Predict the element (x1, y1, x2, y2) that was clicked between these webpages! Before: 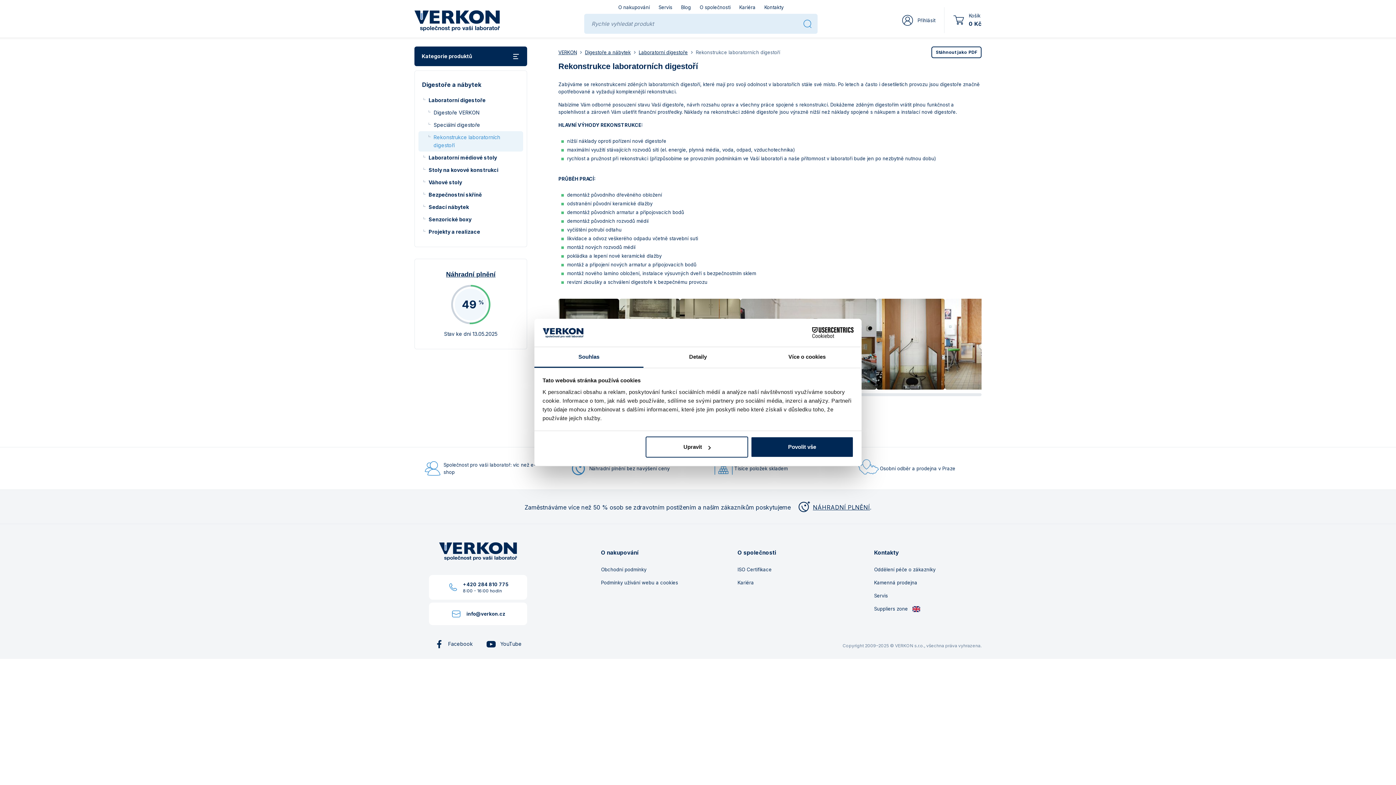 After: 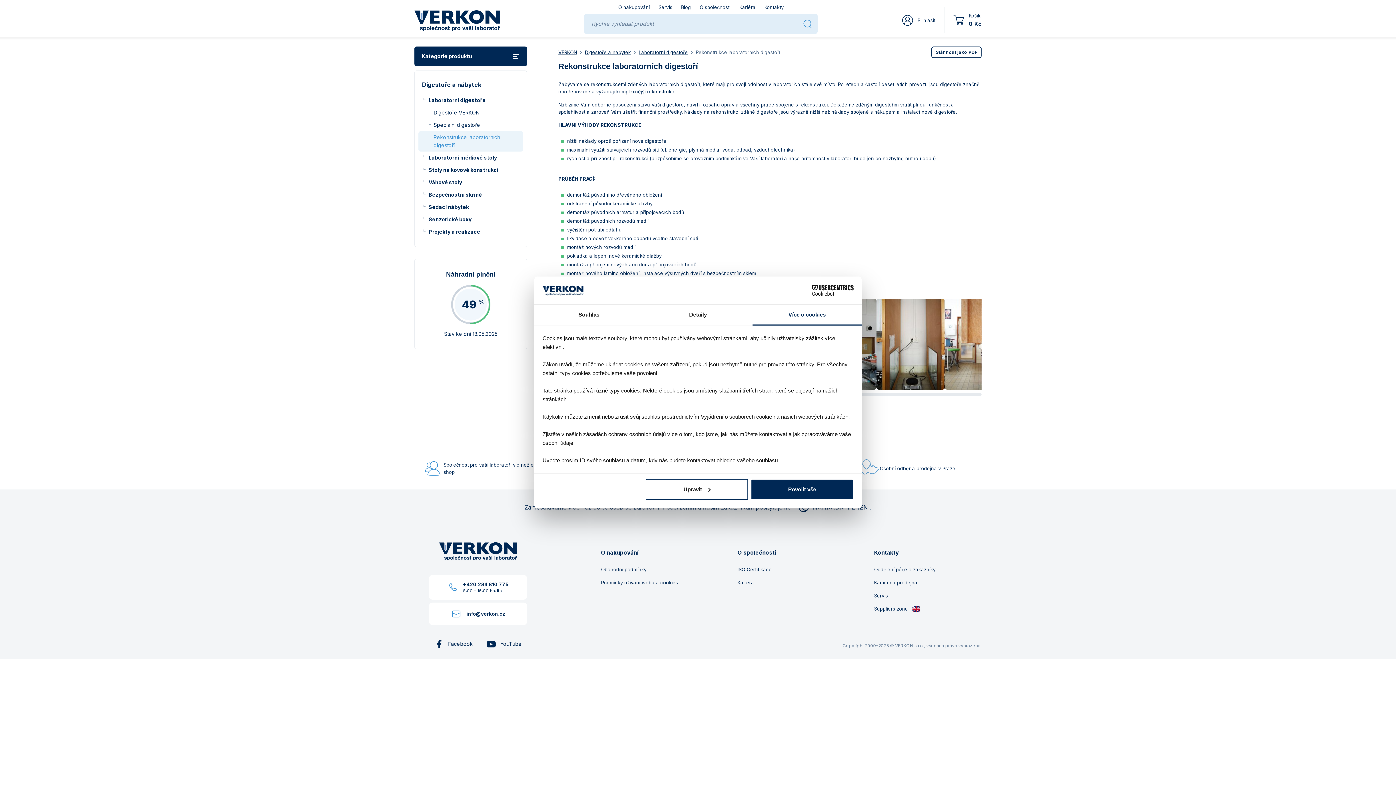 Action: bbox: (752, 347, 861, 367) label: Více o cookies